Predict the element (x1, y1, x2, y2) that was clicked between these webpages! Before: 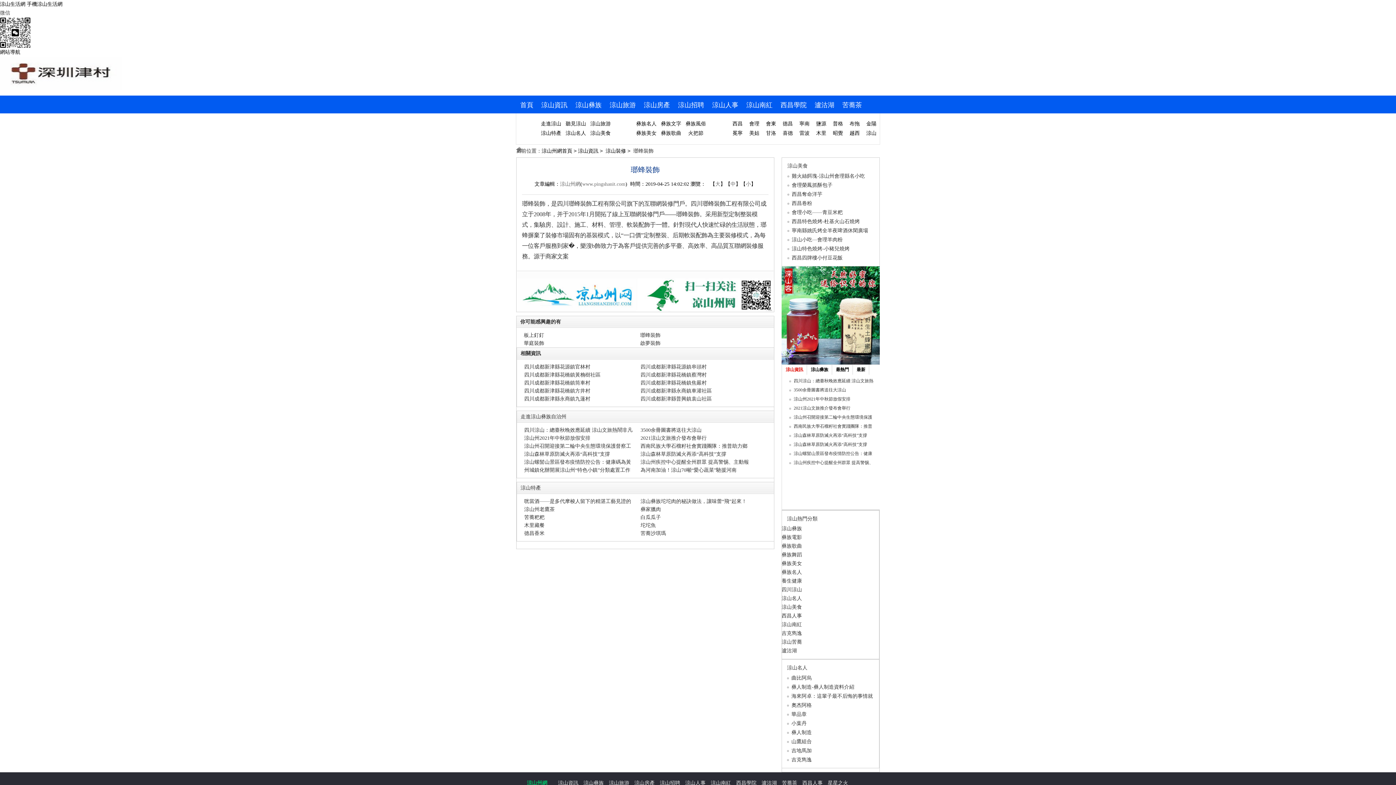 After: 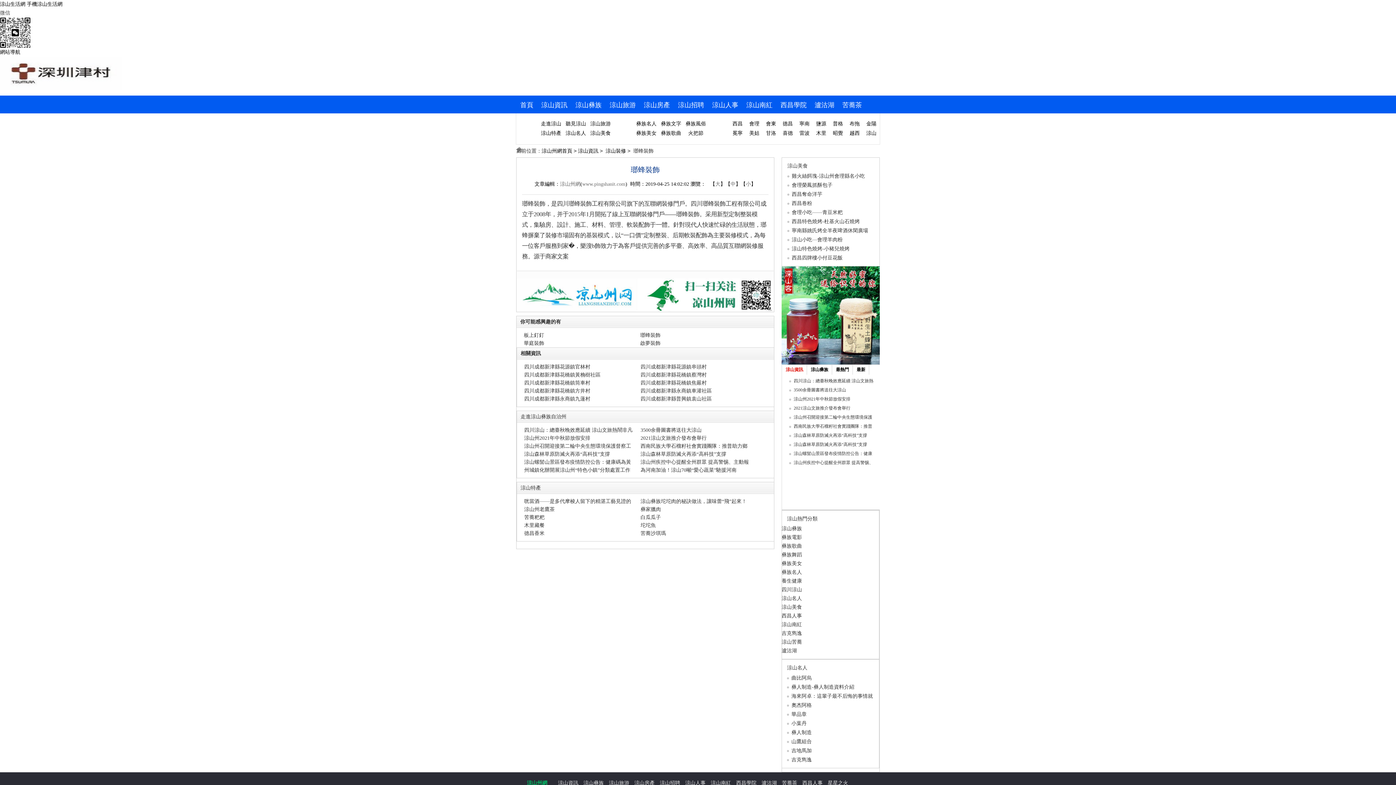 Action: label: 彝族美女 bbox: (781, 560, 802, 566)